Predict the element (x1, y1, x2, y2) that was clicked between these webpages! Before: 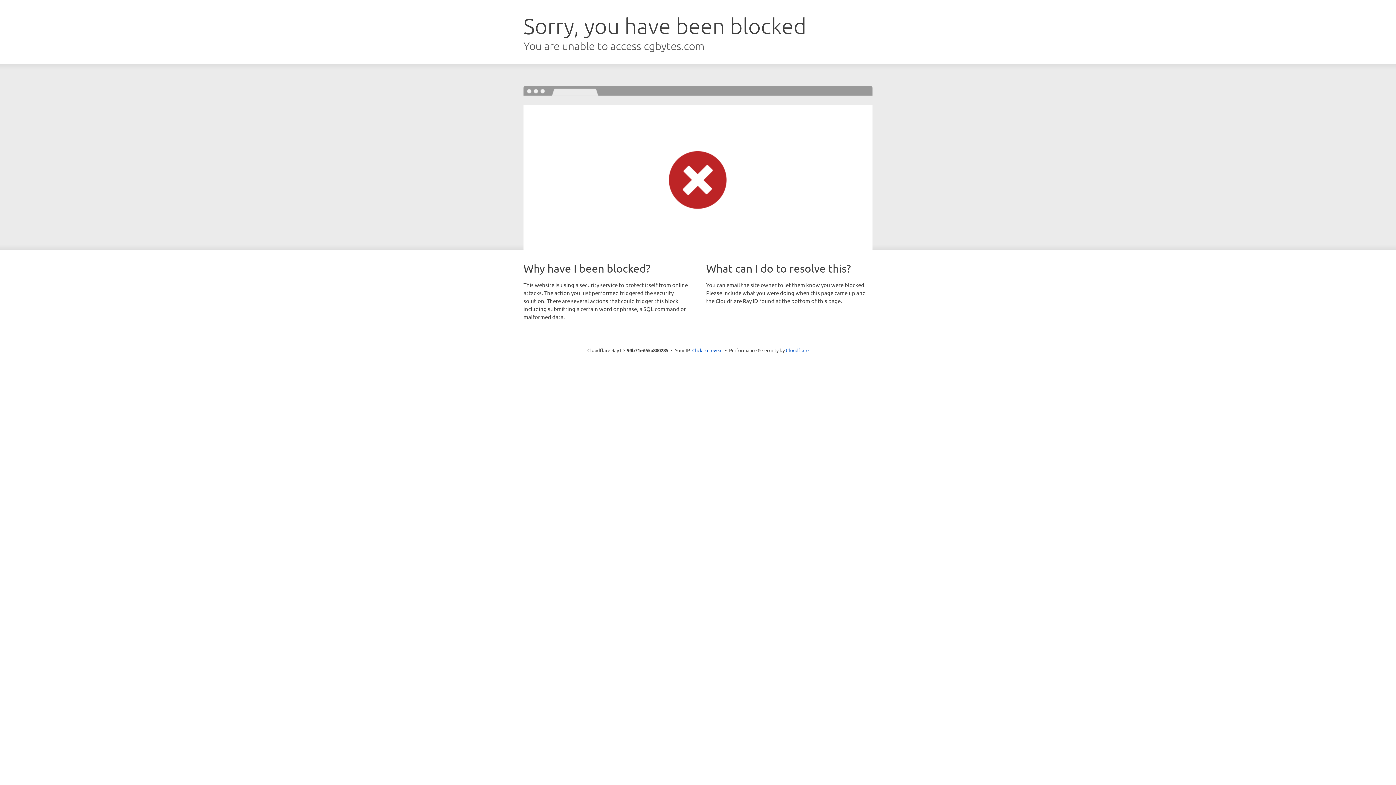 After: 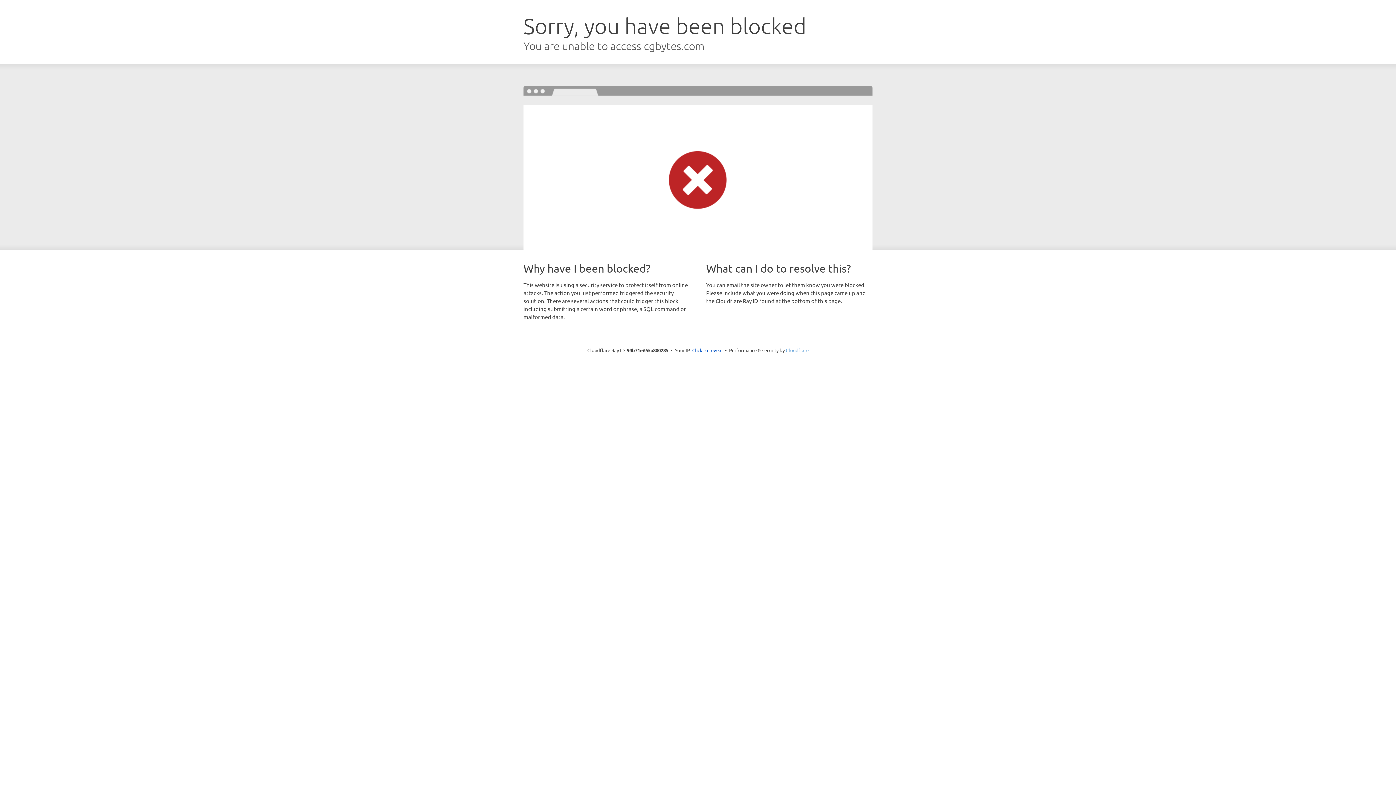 Action: bbox: (786, 347, 808, 353) label: Cloudflare